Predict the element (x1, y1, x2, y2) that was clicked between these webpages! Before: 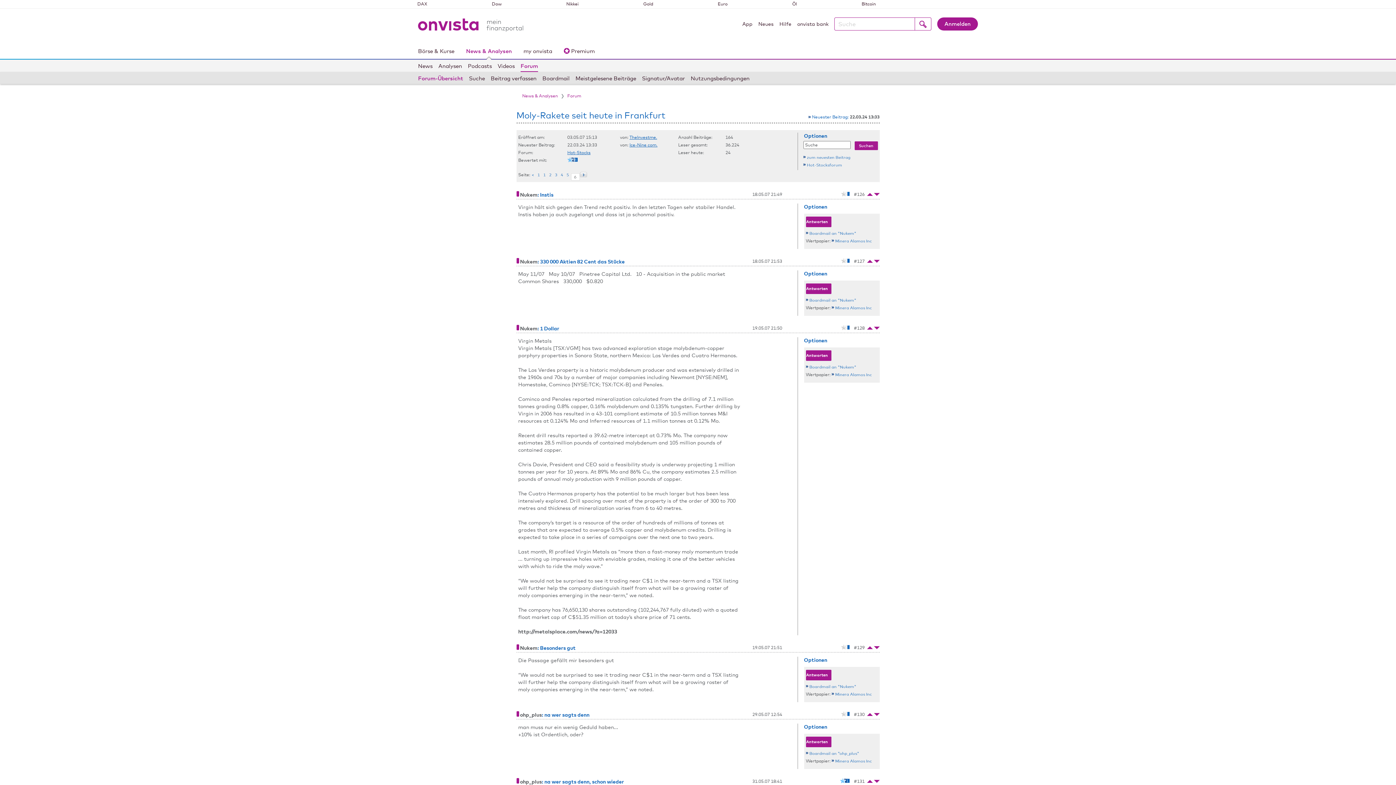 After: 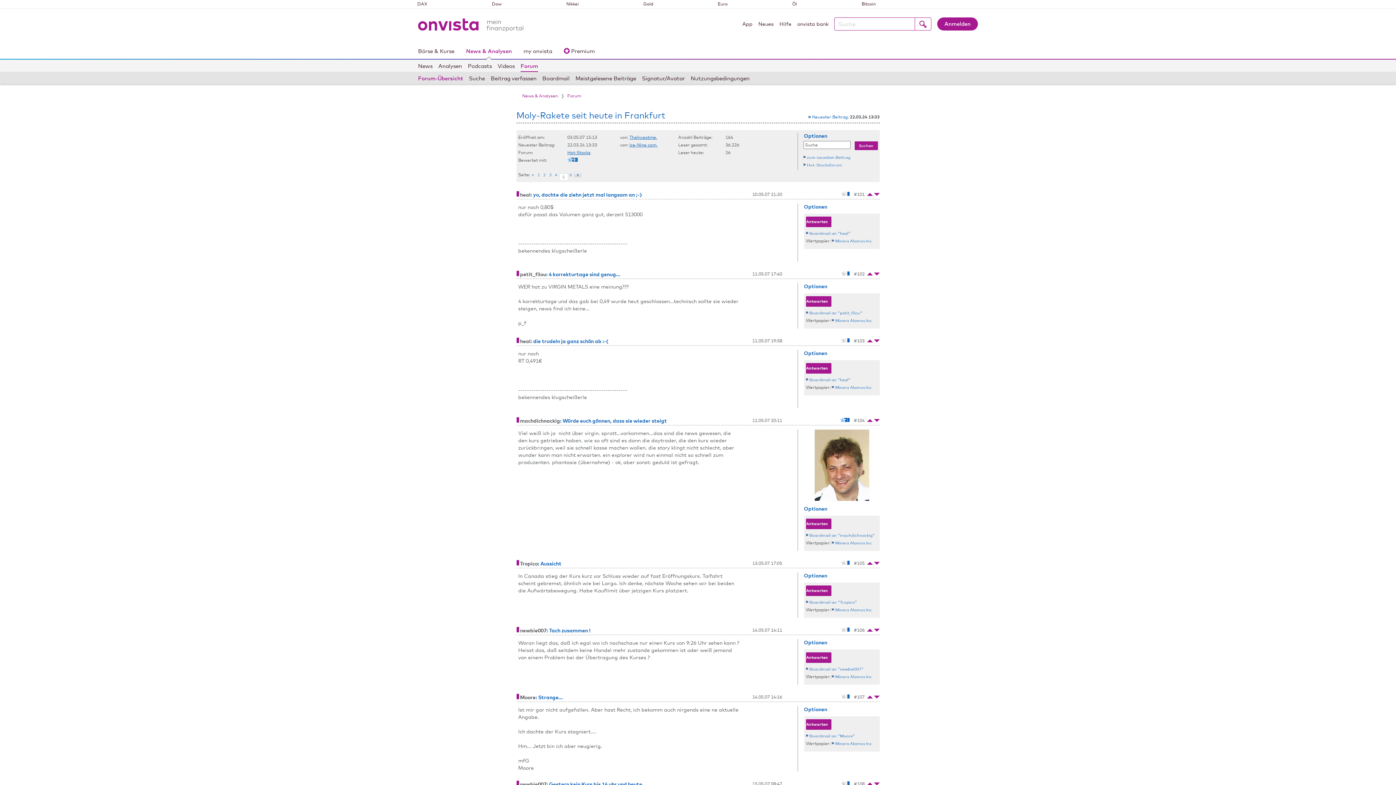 Action: label: 5 bbox: (565, 172, 571, 177)